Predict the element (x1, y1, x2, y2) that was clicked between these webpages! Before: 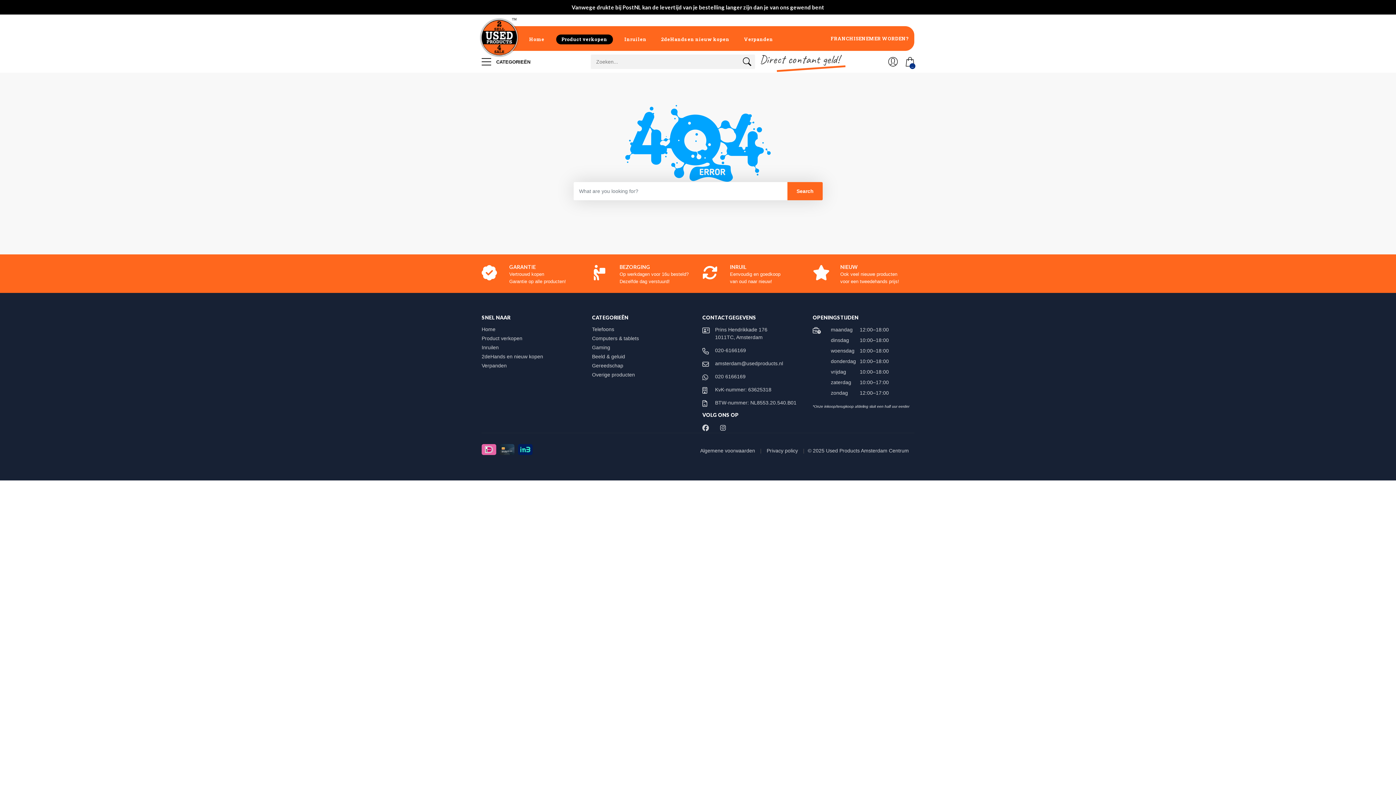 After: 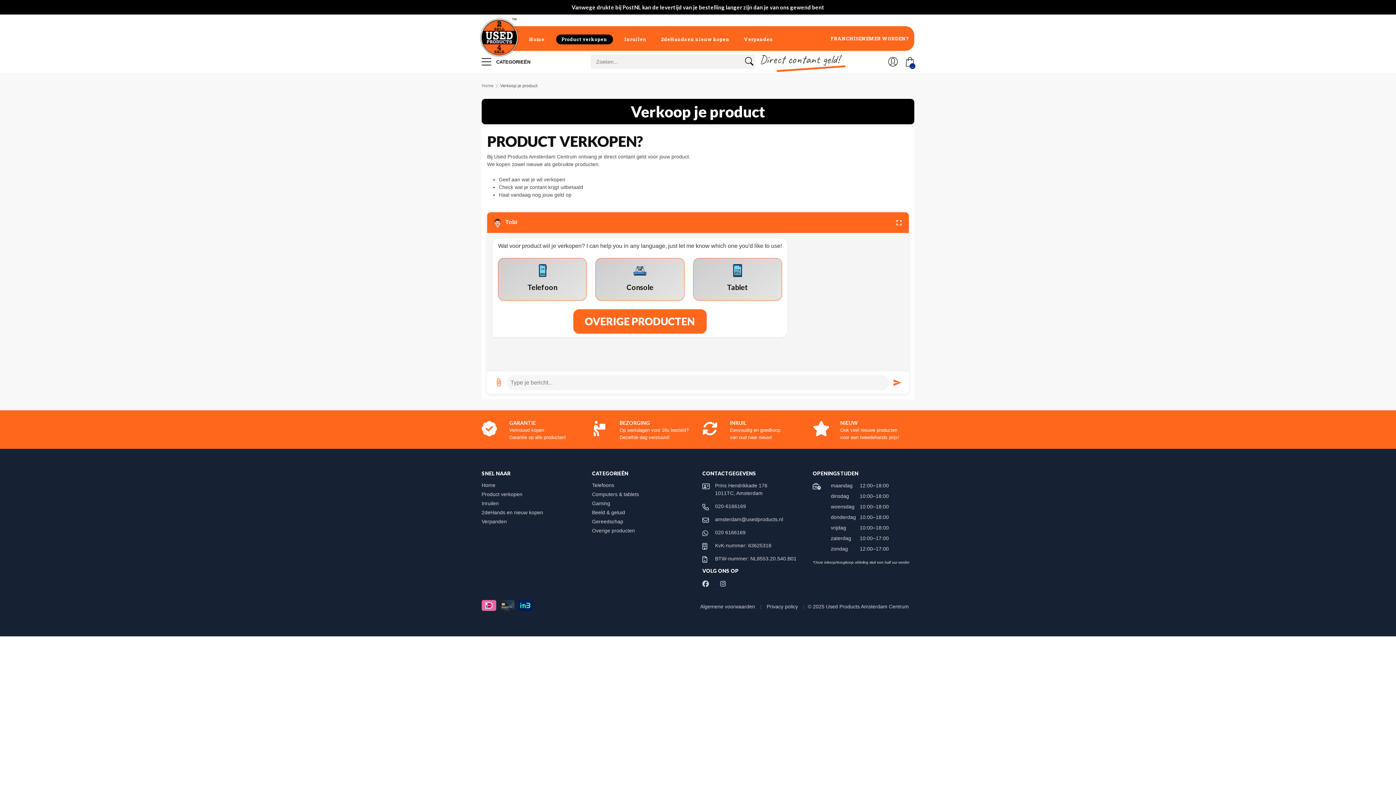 Action: label: Product verkopen bbox: (481, 335, 529, 341)